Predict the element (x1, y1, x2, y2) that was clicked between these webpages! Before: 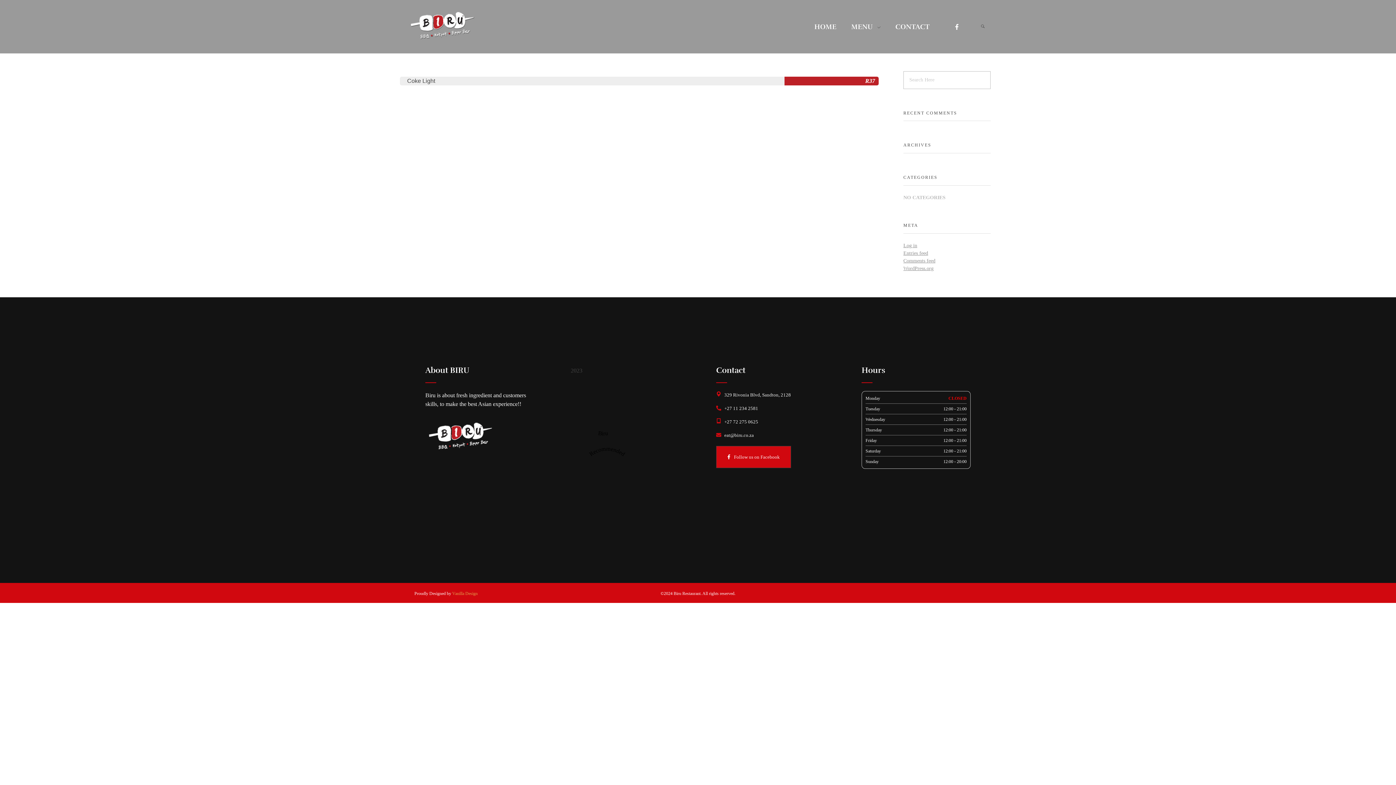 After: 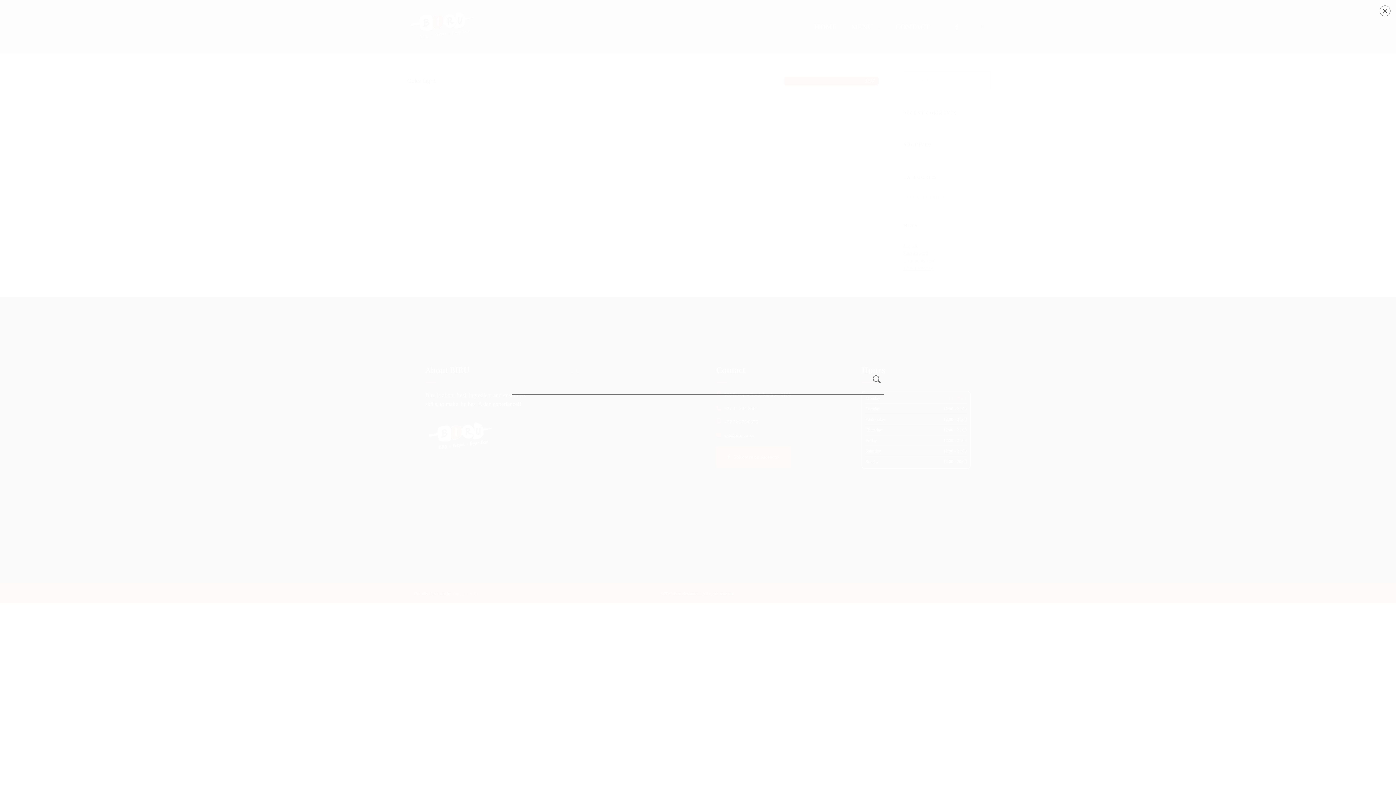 Action: bbox: (977, 20, 989, 33)